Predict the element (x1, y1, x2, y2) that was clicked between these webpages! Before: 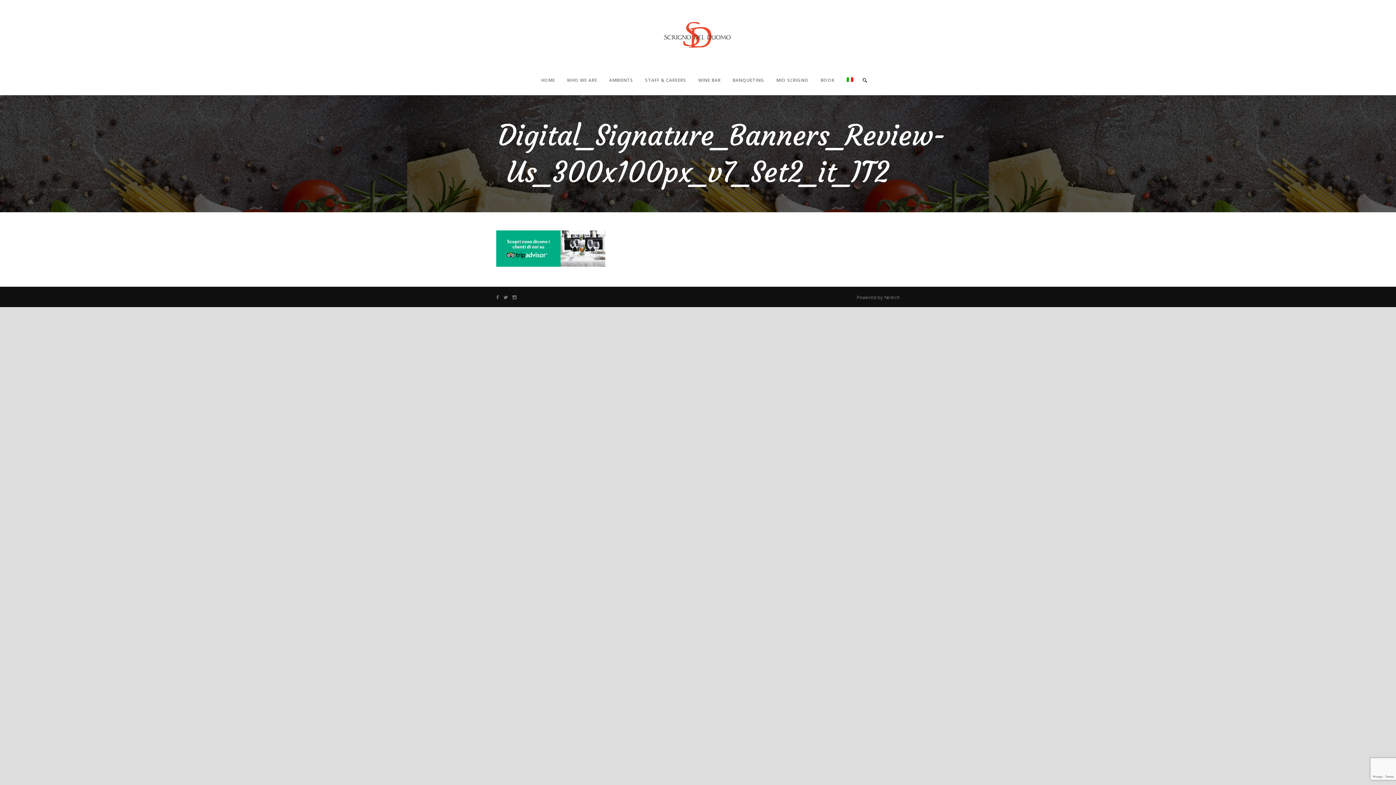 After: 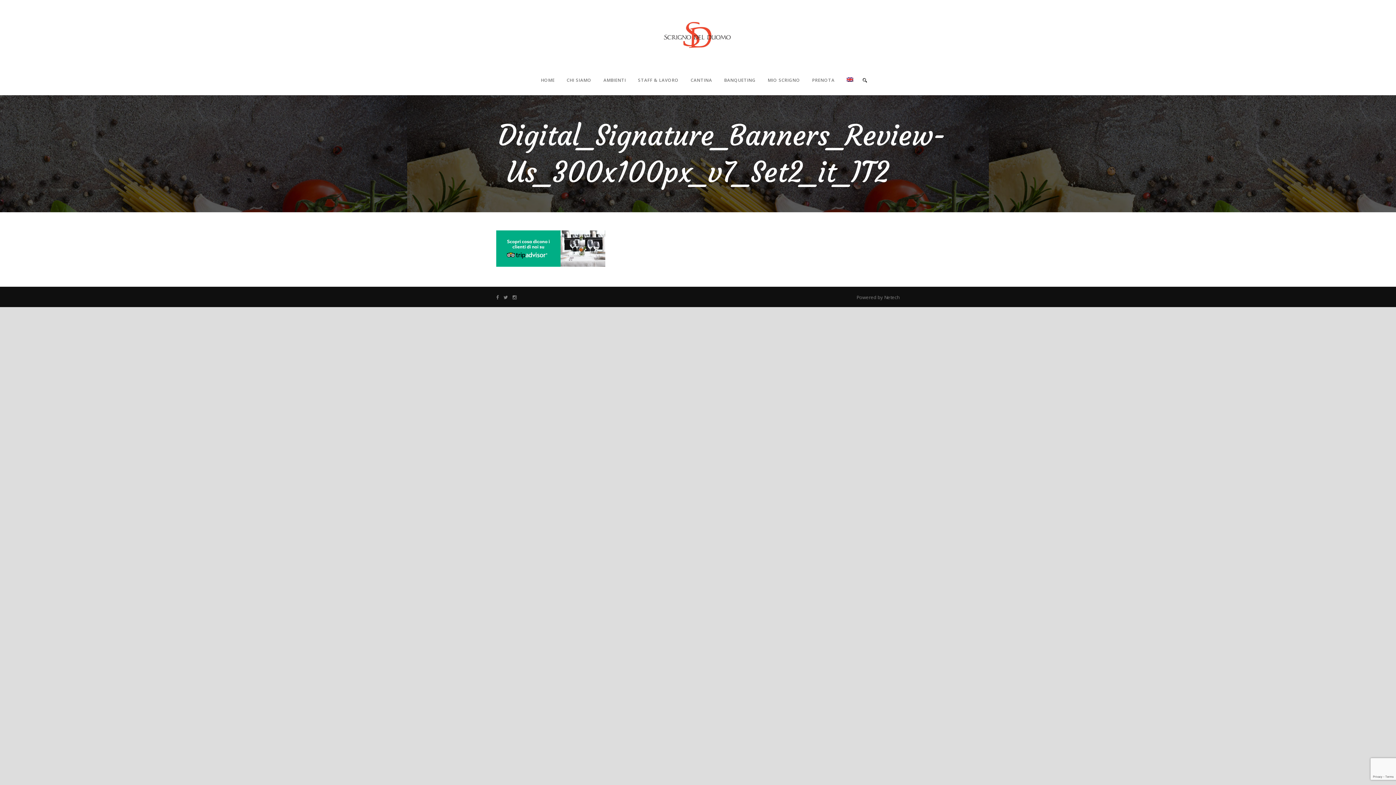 Action: bbox: (834, 76, 853, 93)